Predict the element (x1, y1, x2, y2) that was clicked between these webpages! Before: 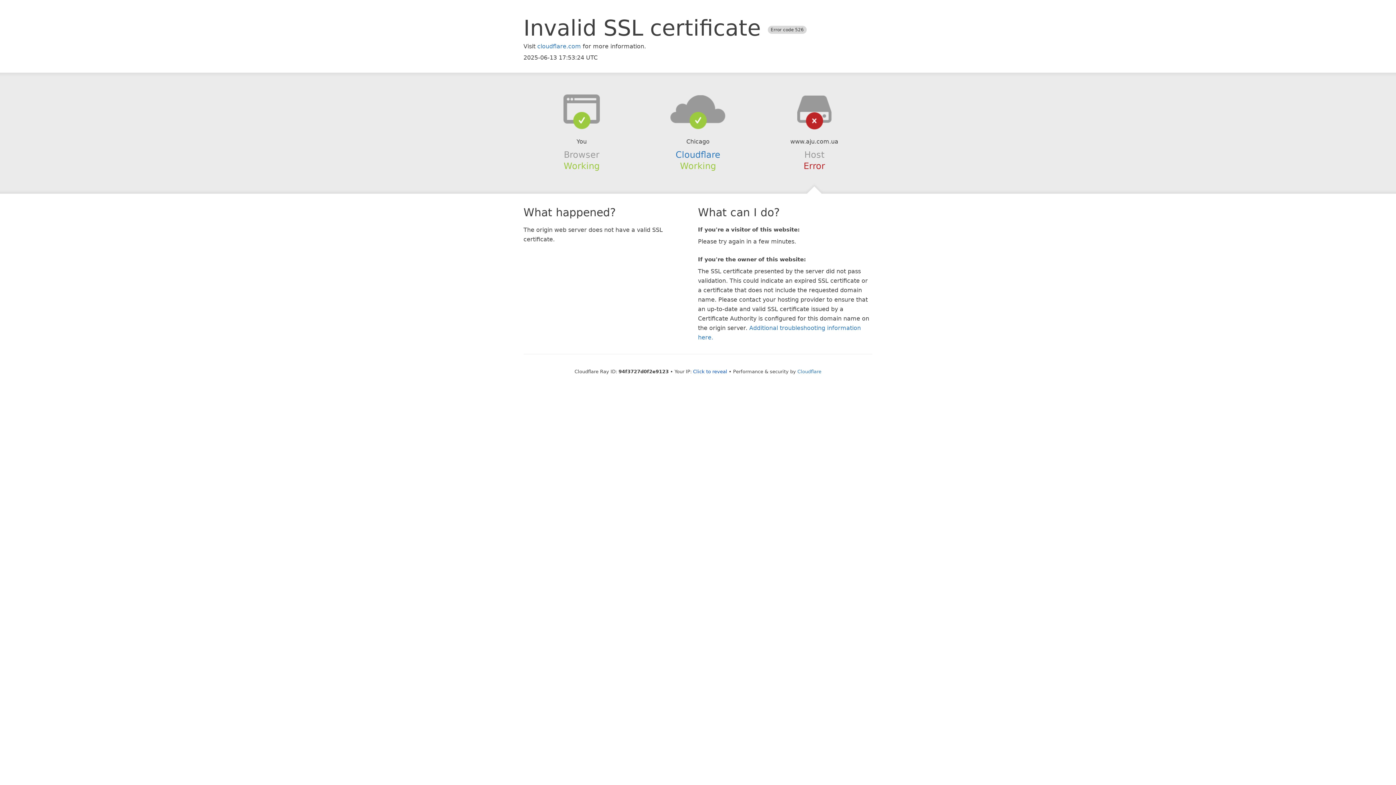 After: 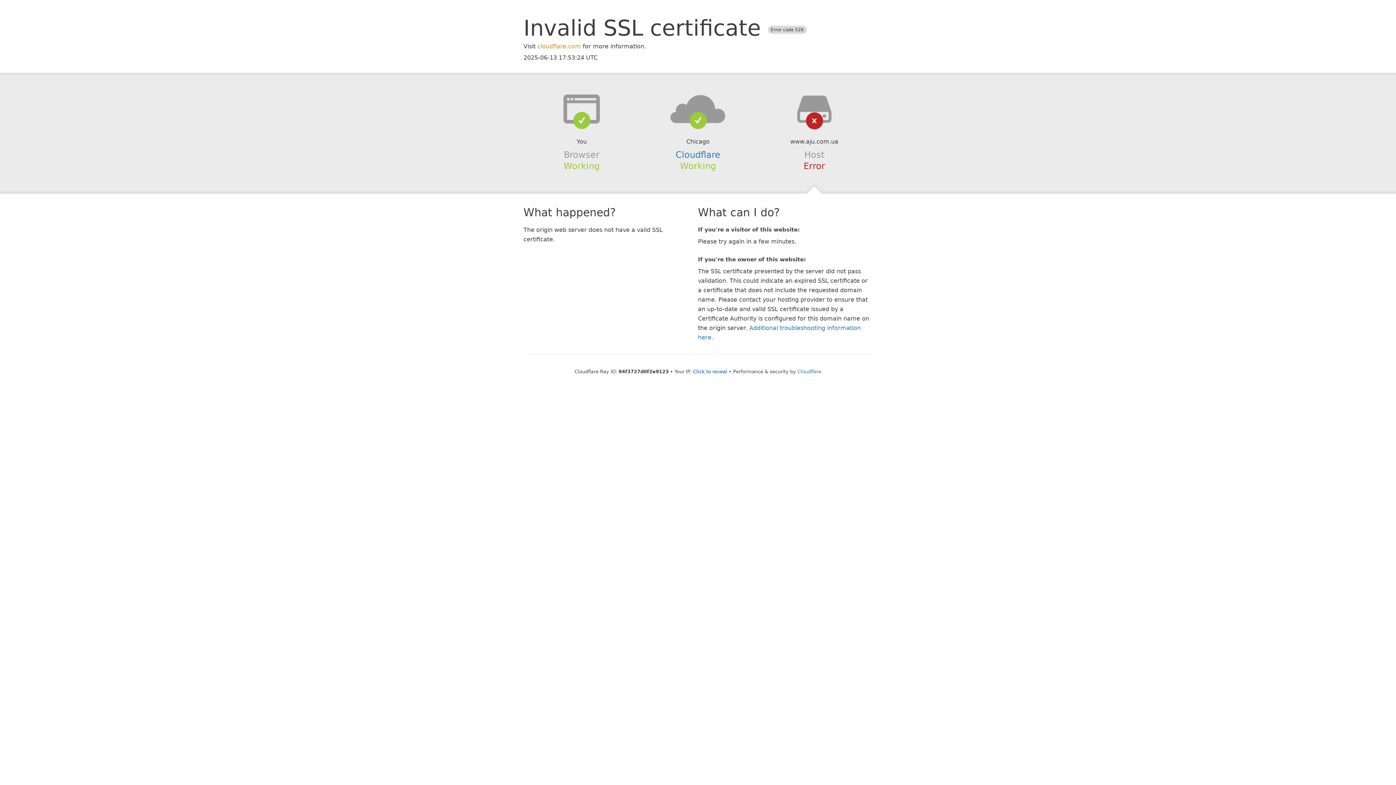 Action: bbox: (537, 42, 581, 49) label: cloudflare.com